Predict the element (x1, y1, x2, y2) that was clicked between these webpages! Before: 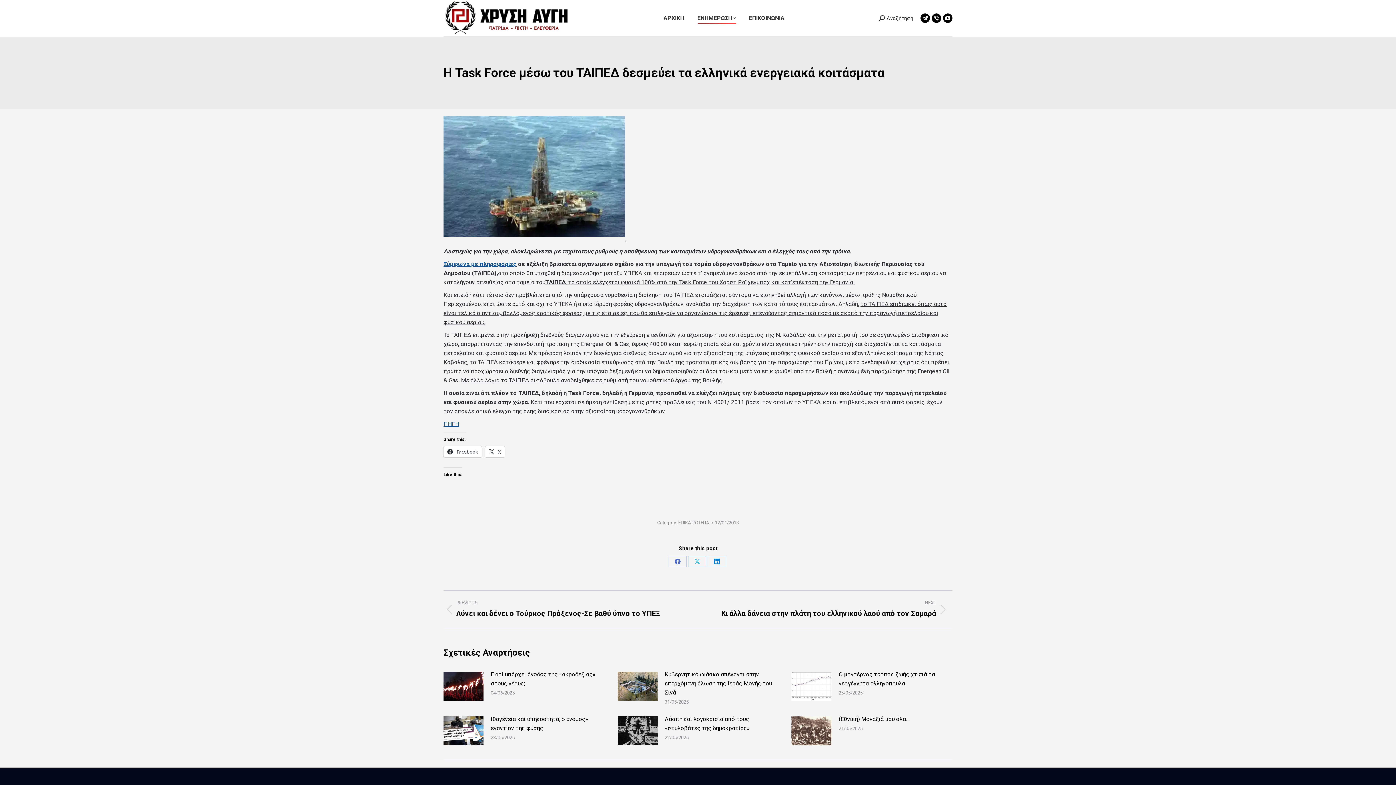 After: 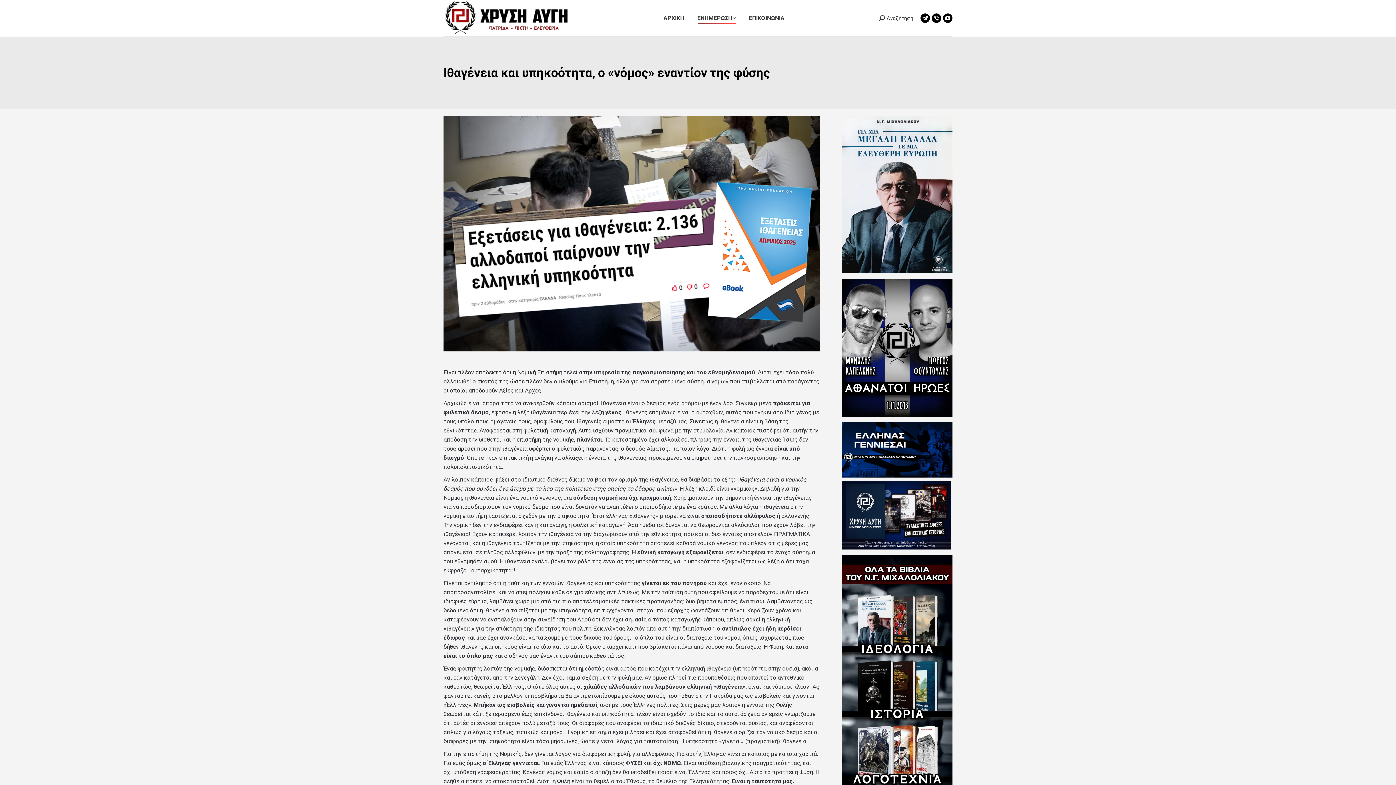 Action: label: Ιθαγένεια και υπηκοότητα, ο «νόμος» εναντίον της φύσης bbox: (490, 714, 599, 733)